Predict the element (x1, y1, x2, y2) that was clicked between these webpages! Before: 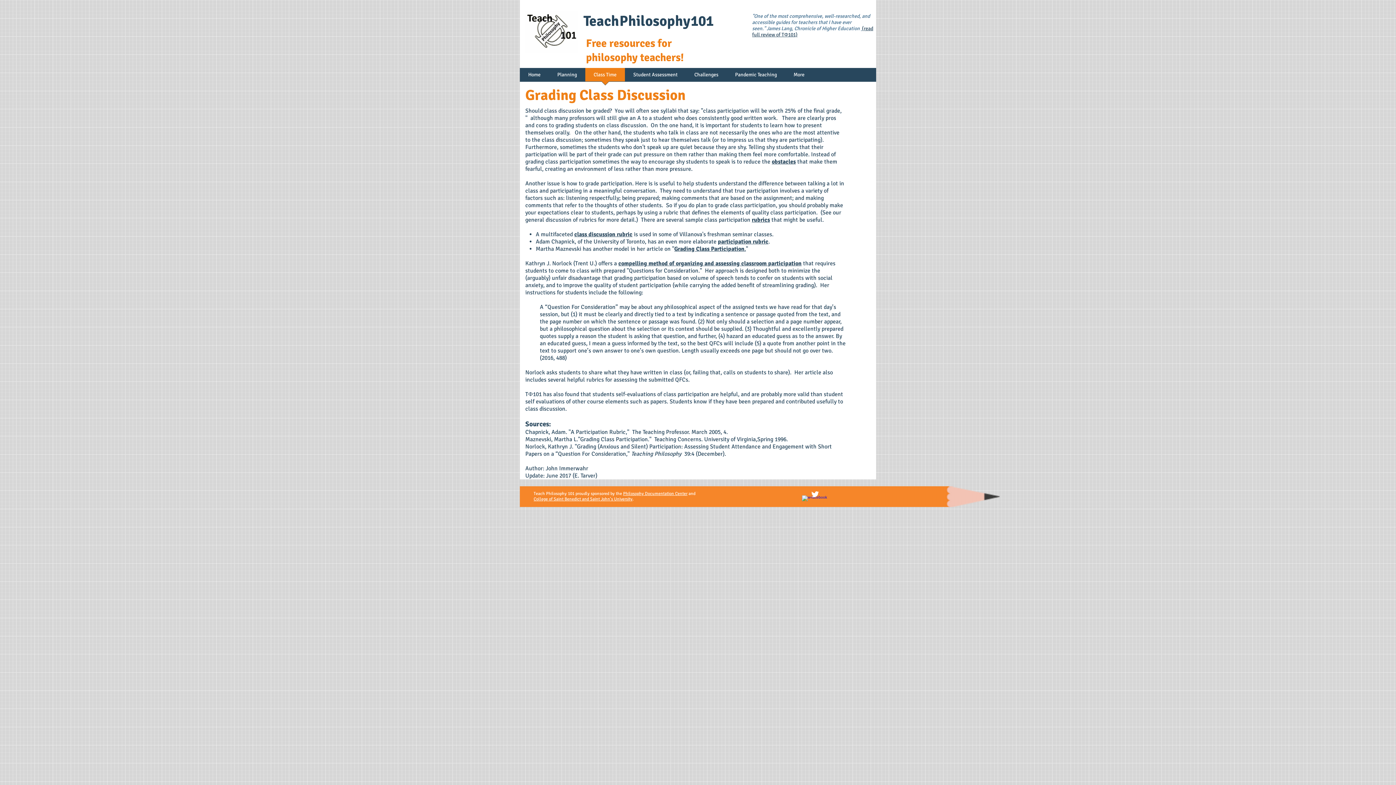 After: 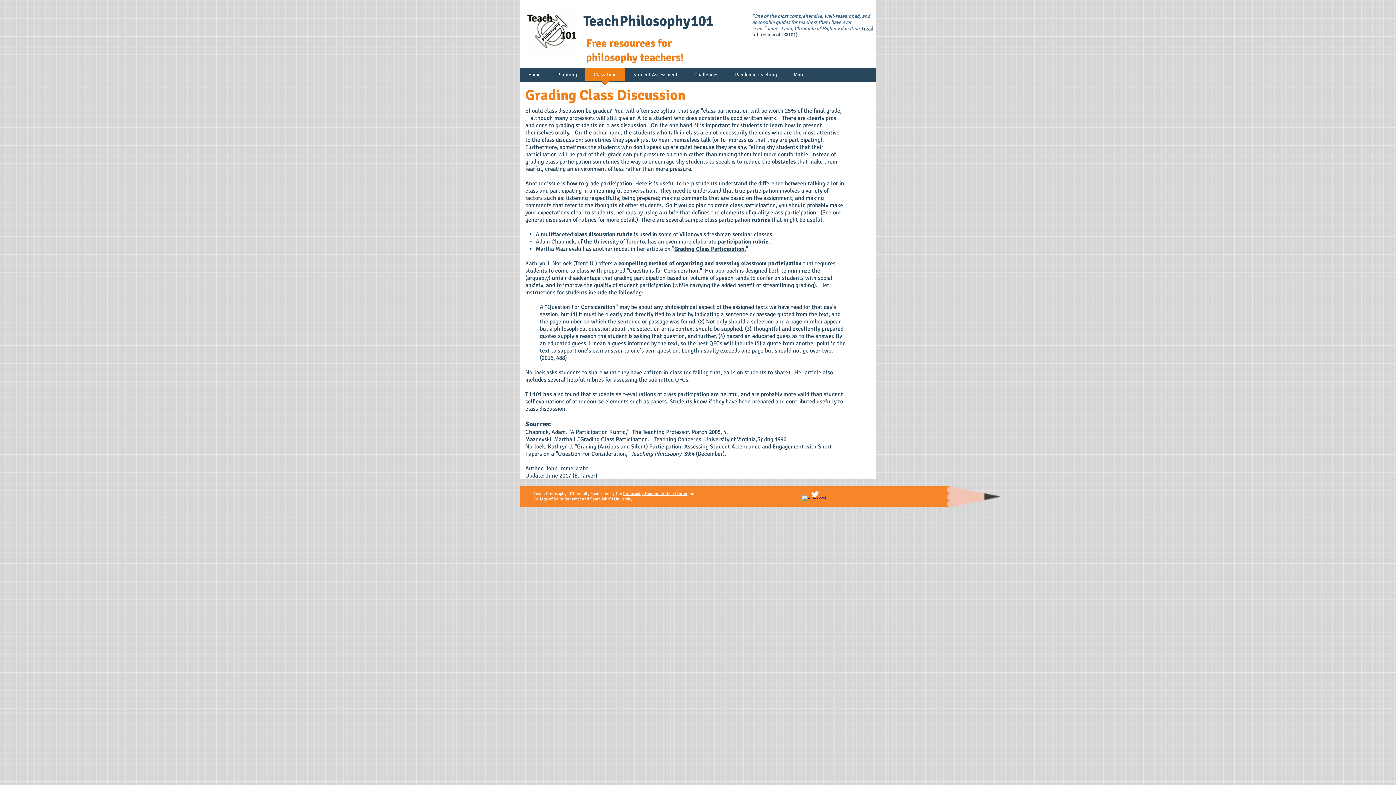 Action: bbox: (802, 495, 810, 504) label: w-facebook